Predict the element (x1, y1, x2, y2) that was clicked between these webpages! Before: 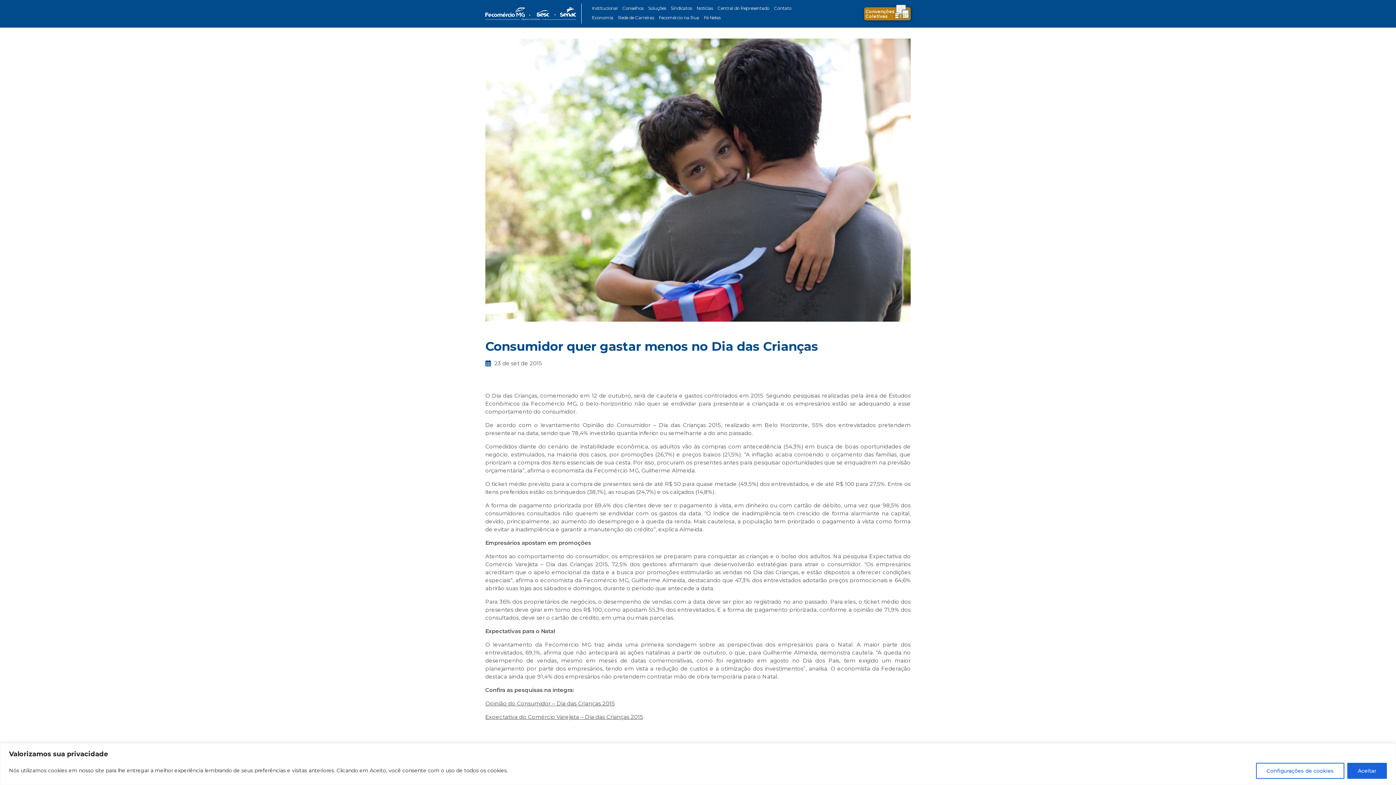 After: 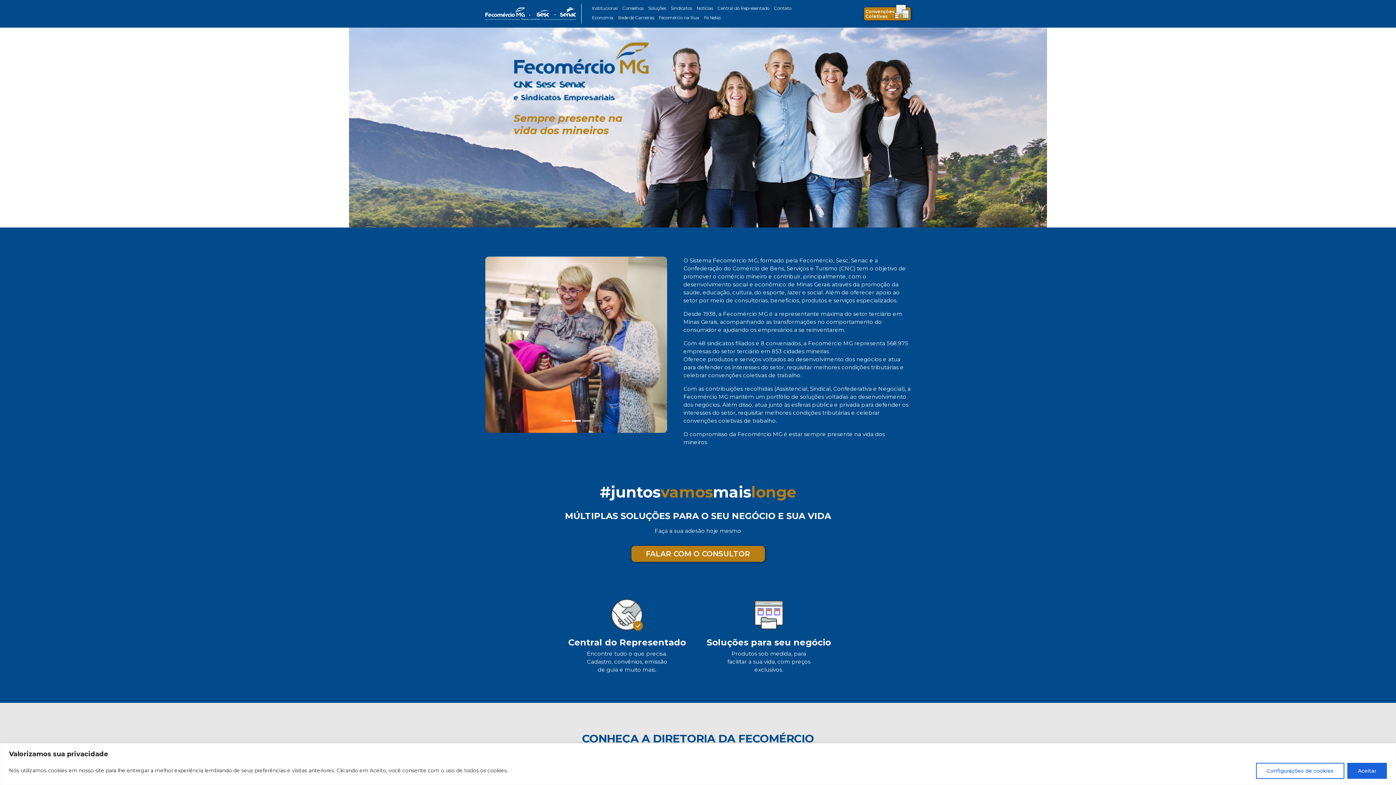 Action: bbox: (592, 3, 617, 13) label: Institucional